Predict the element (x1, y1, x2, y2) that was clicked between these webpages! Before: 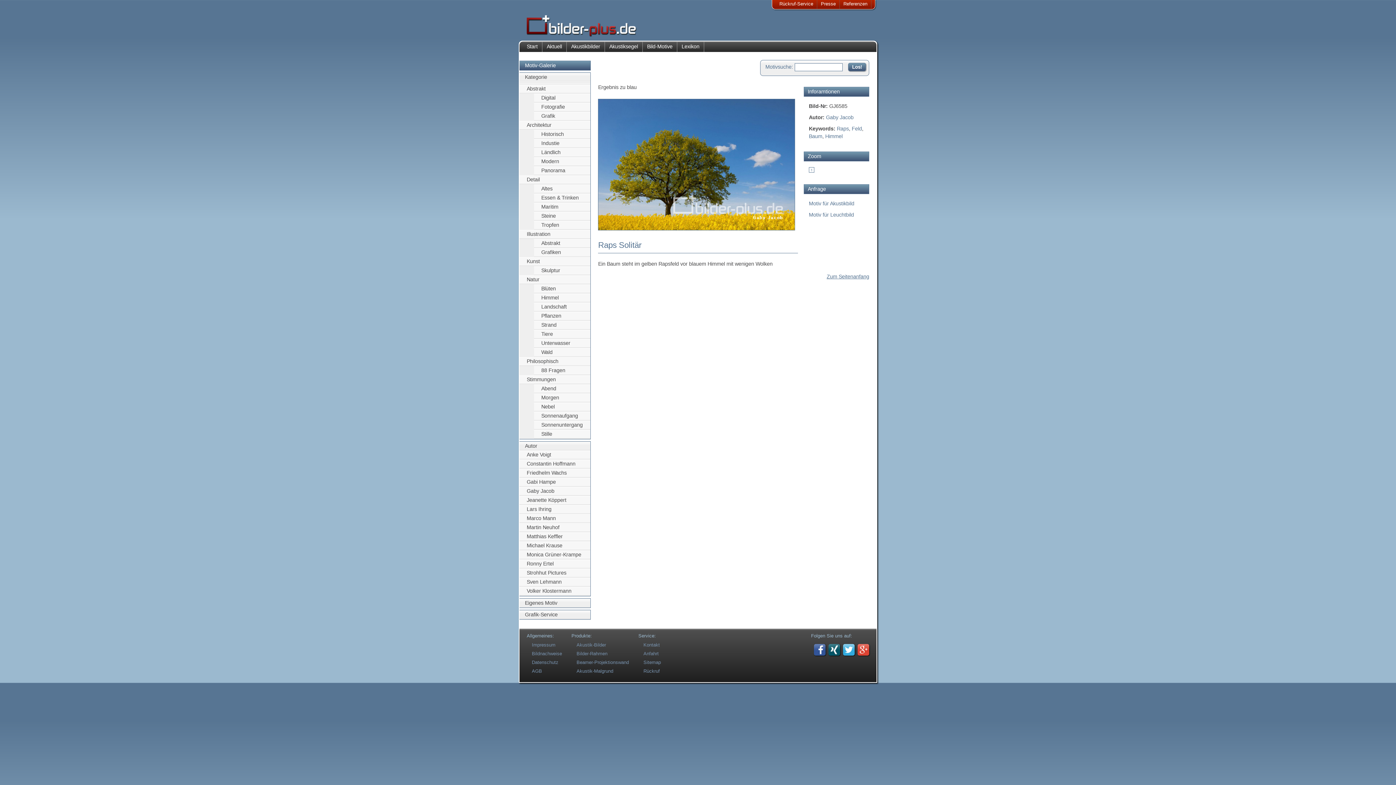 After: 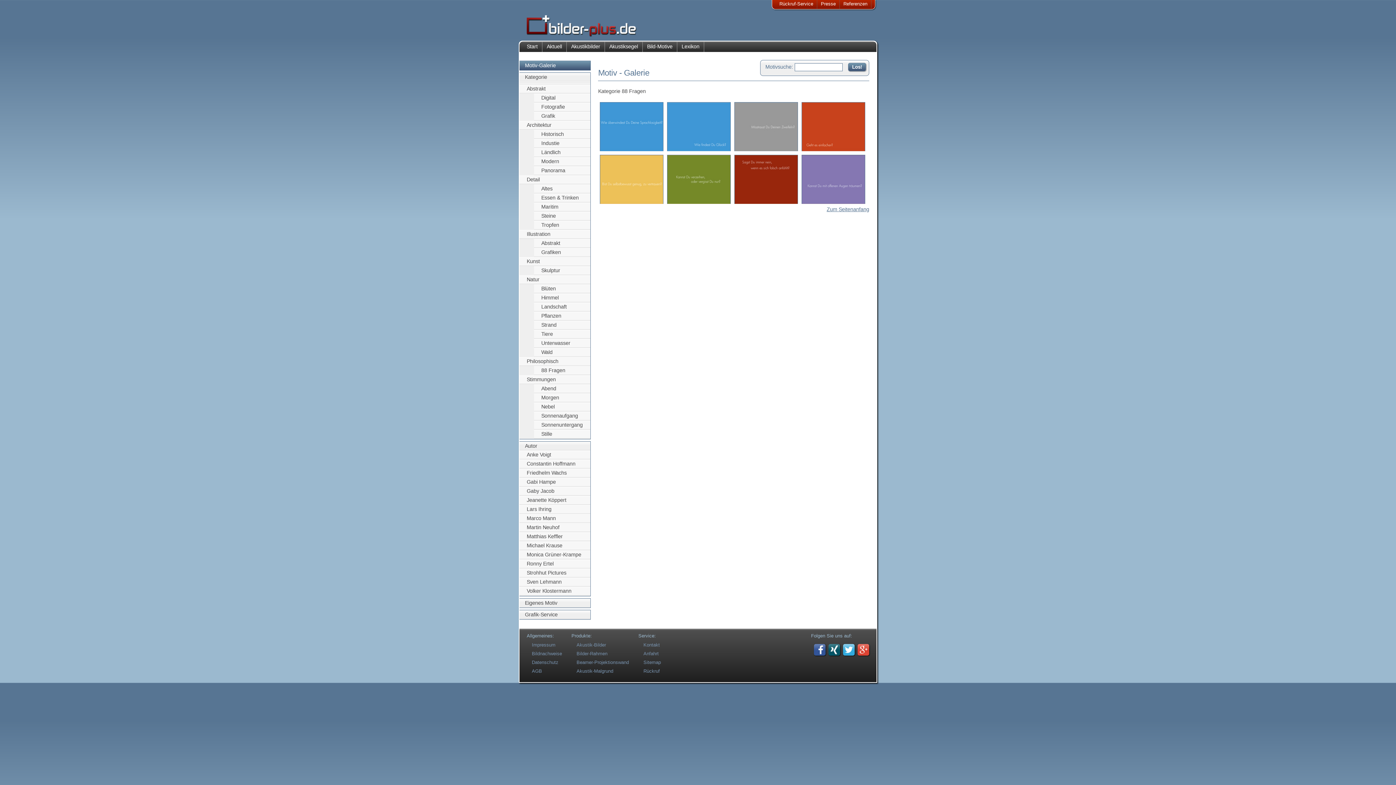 Action: bbox: (534, 366, 590, 374) label: 88 Fragen